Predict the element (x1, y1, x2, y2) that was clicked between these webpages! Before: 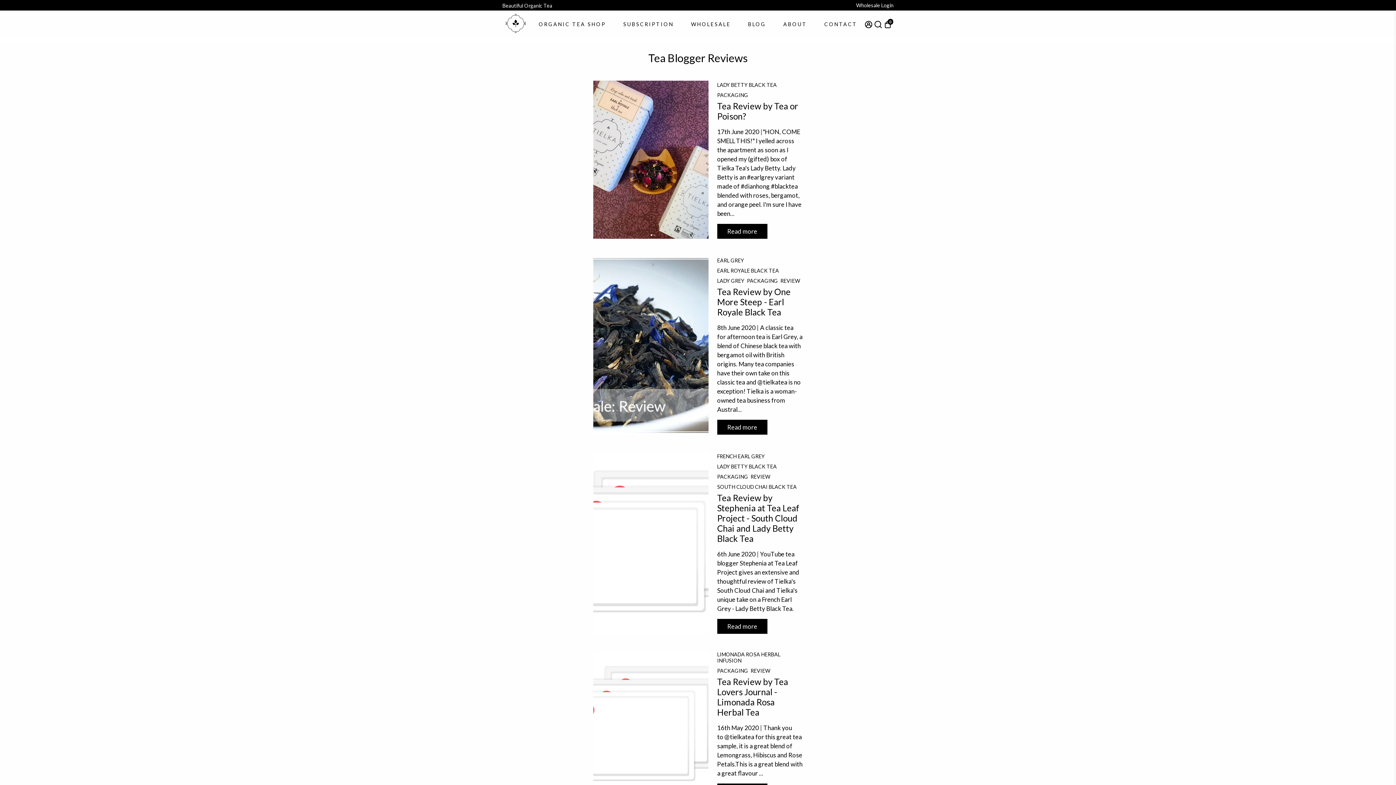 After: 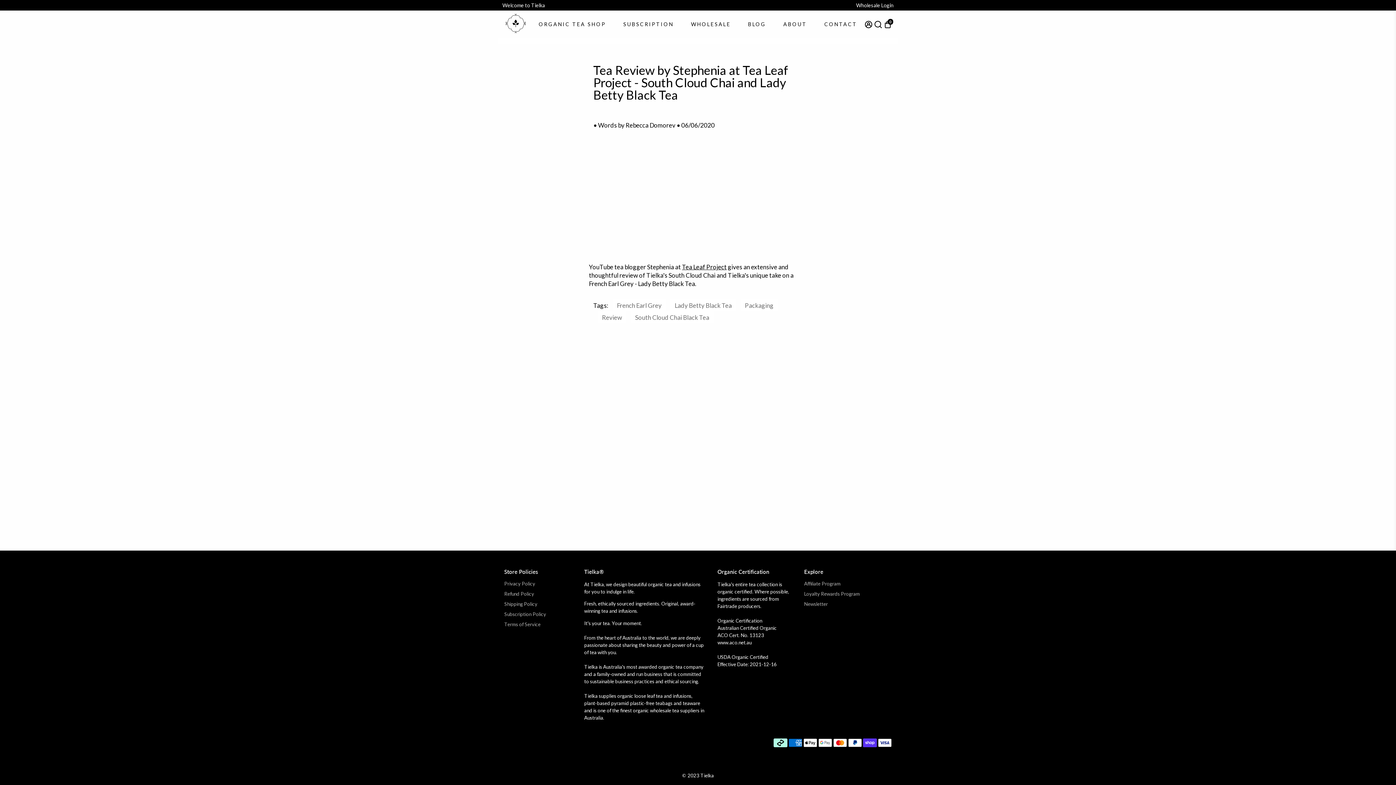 Action: bbox: (717, 619, 766, 634) label: Read more